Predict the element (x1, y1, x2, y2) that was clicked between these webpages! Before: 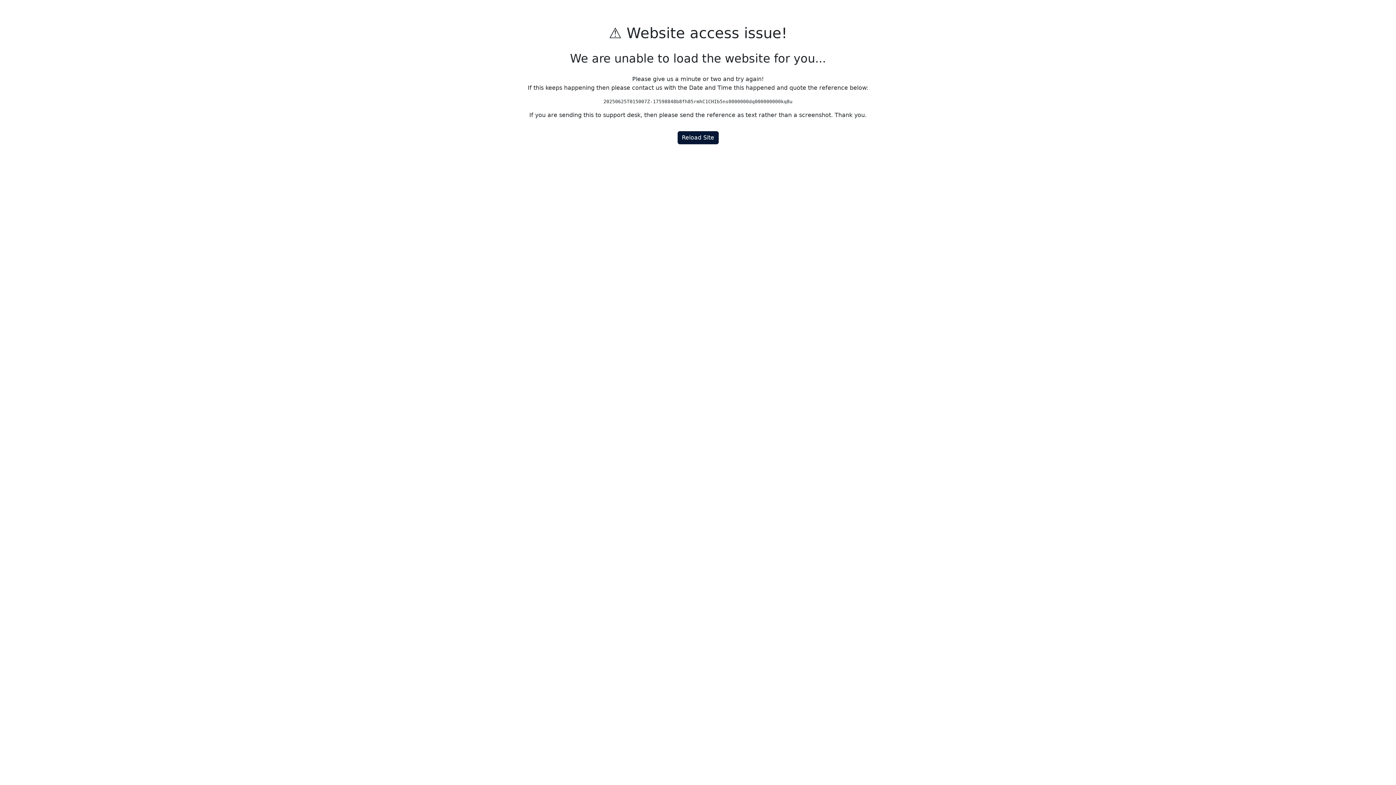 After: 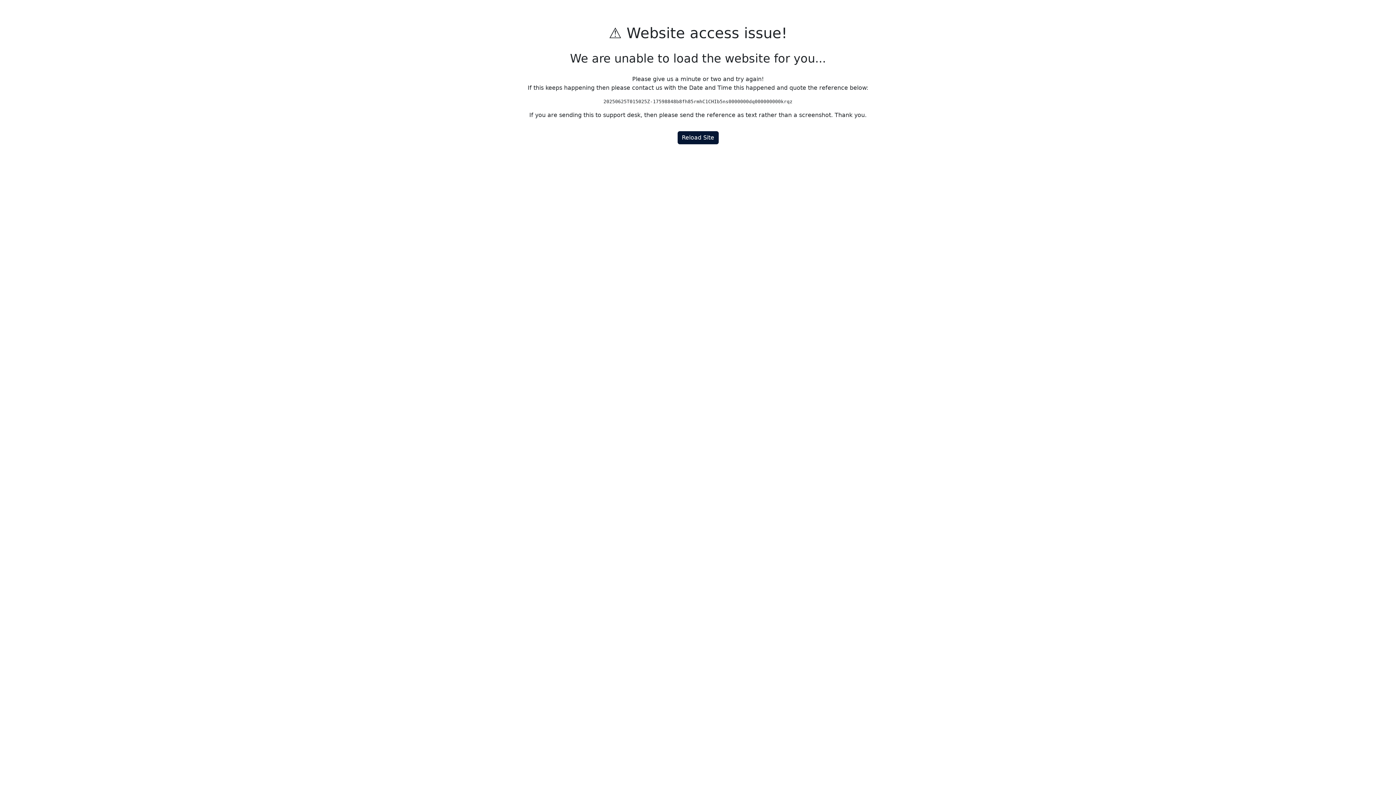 Action: label: Reload Site bbox: (677, 131, 718, 144)